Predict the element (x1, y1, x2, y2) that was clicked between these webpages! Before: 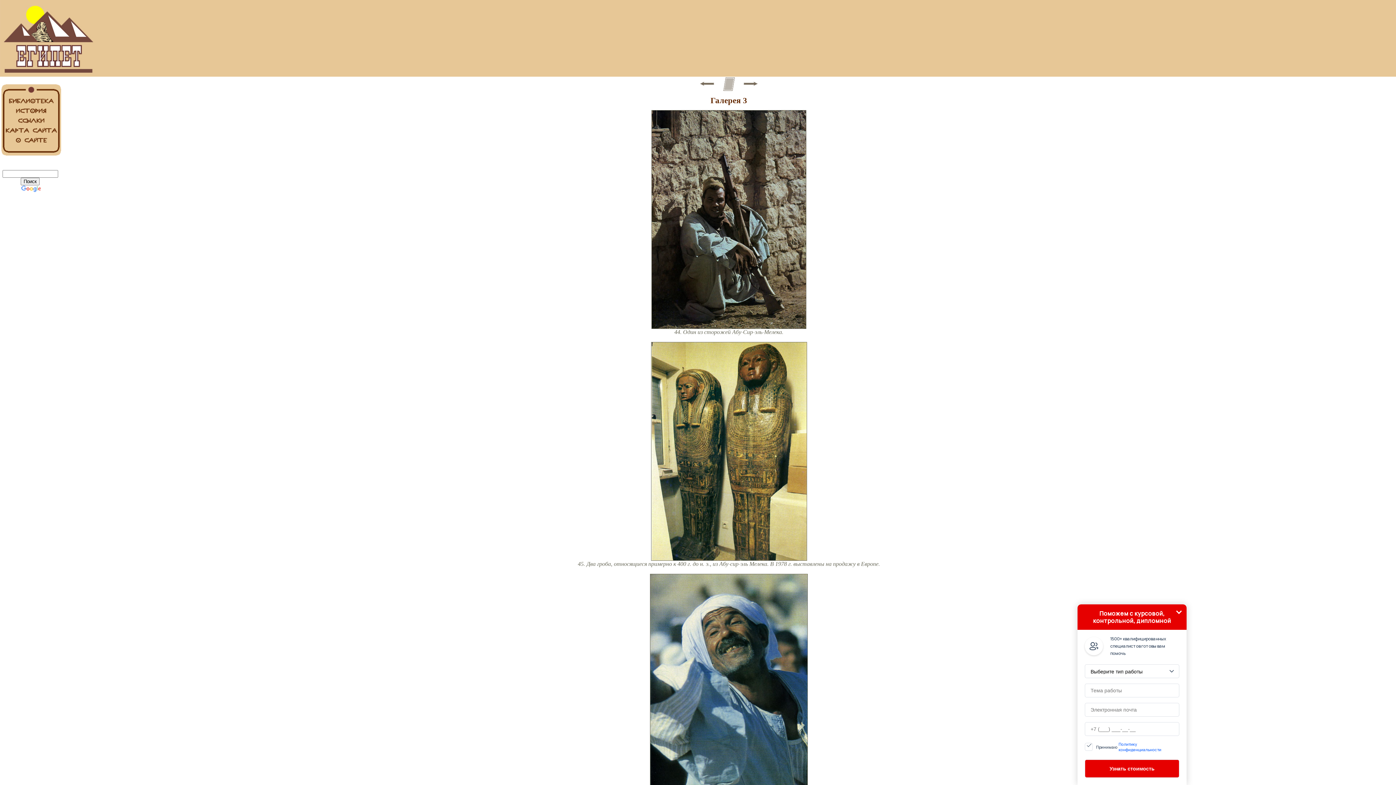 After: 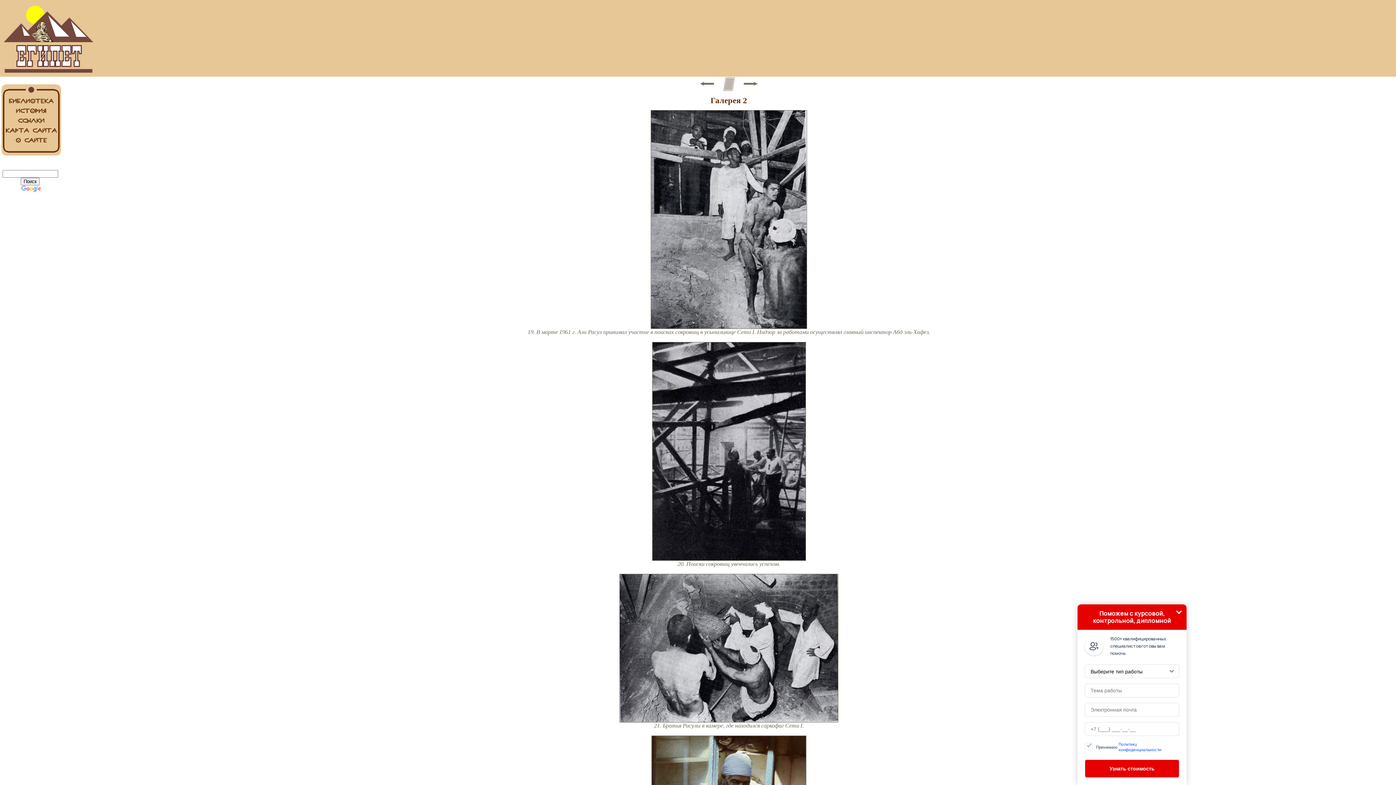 Action: bbox: (700, 86, 714, 92)